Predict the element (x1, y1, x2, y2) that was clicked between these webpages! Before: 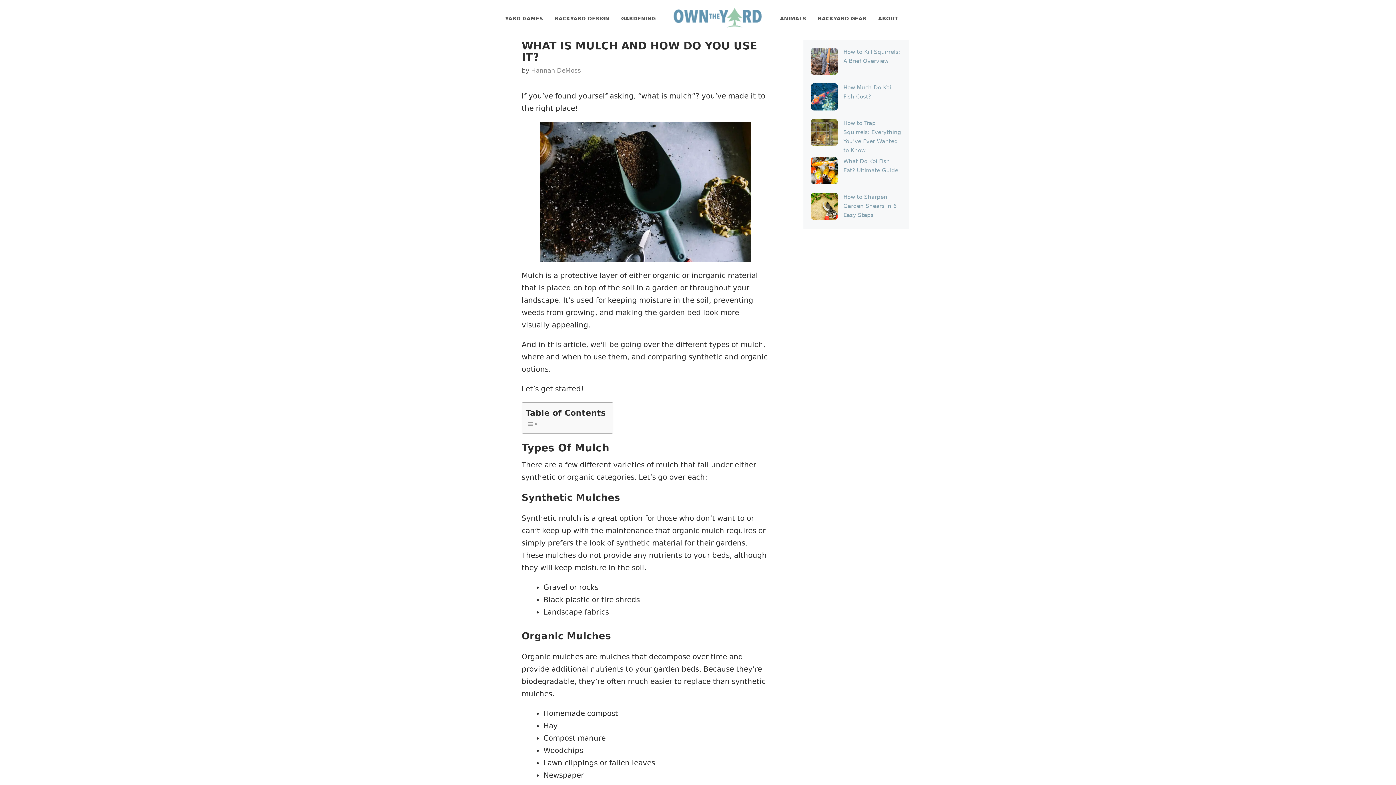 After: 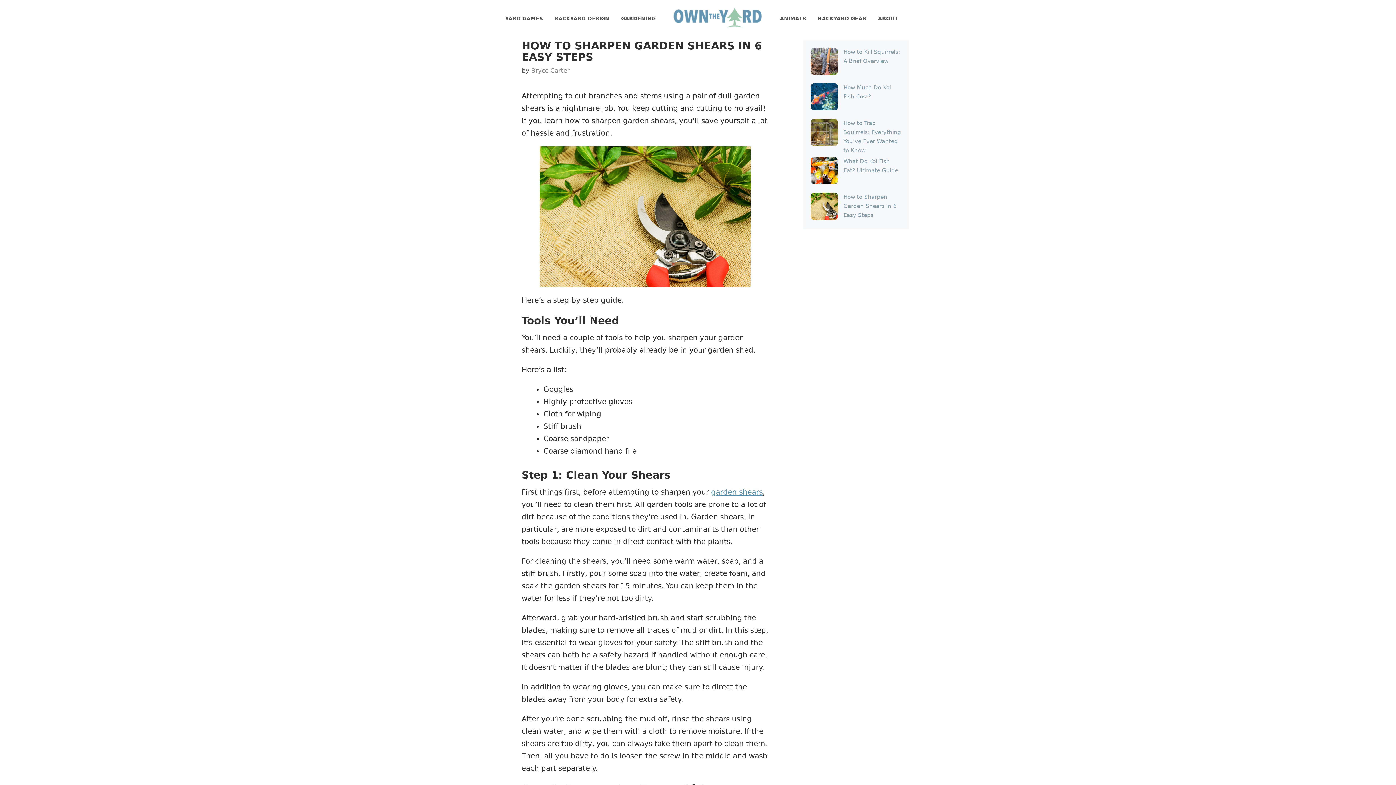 Action: bbox: (843, 193, 897, 218) label: How to Sharpen Garden Shears in 6 Easy Steps